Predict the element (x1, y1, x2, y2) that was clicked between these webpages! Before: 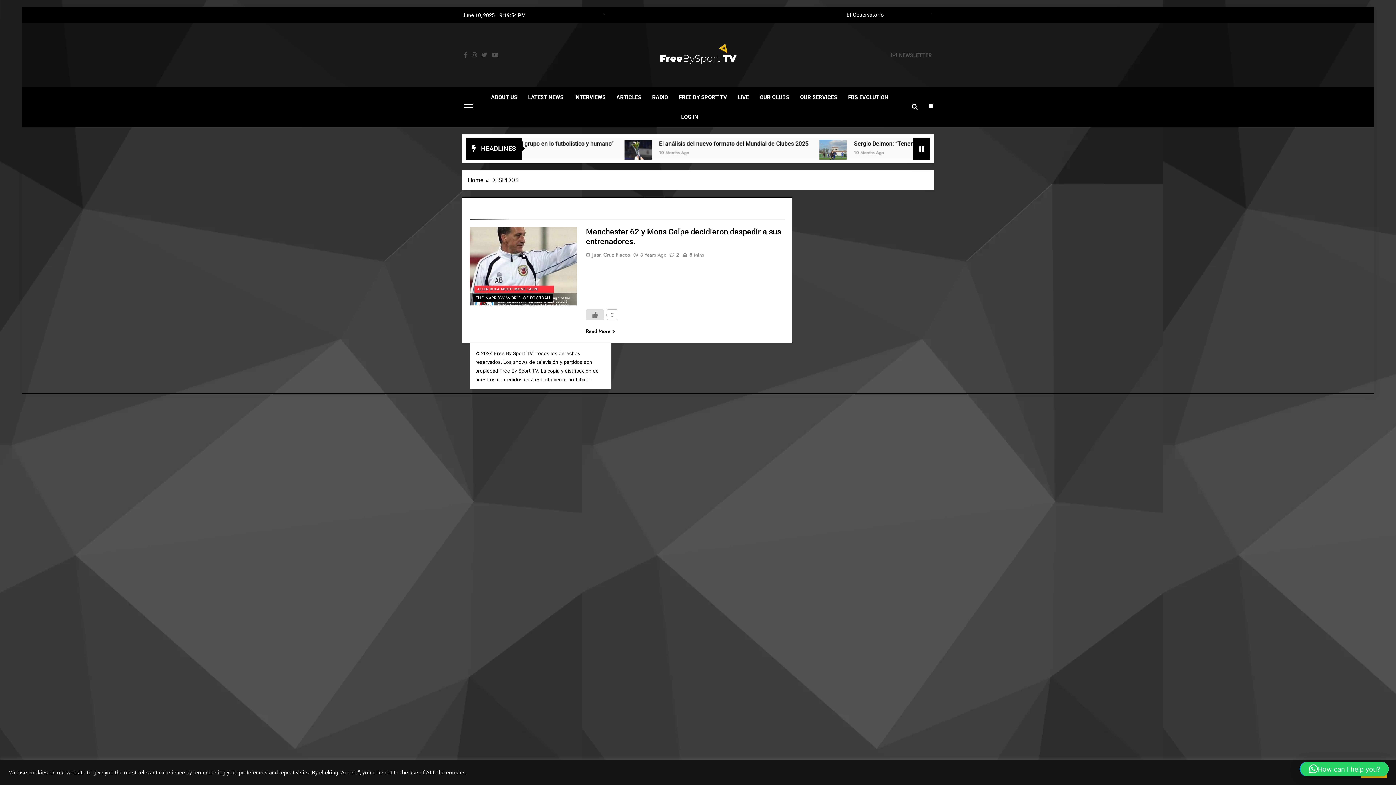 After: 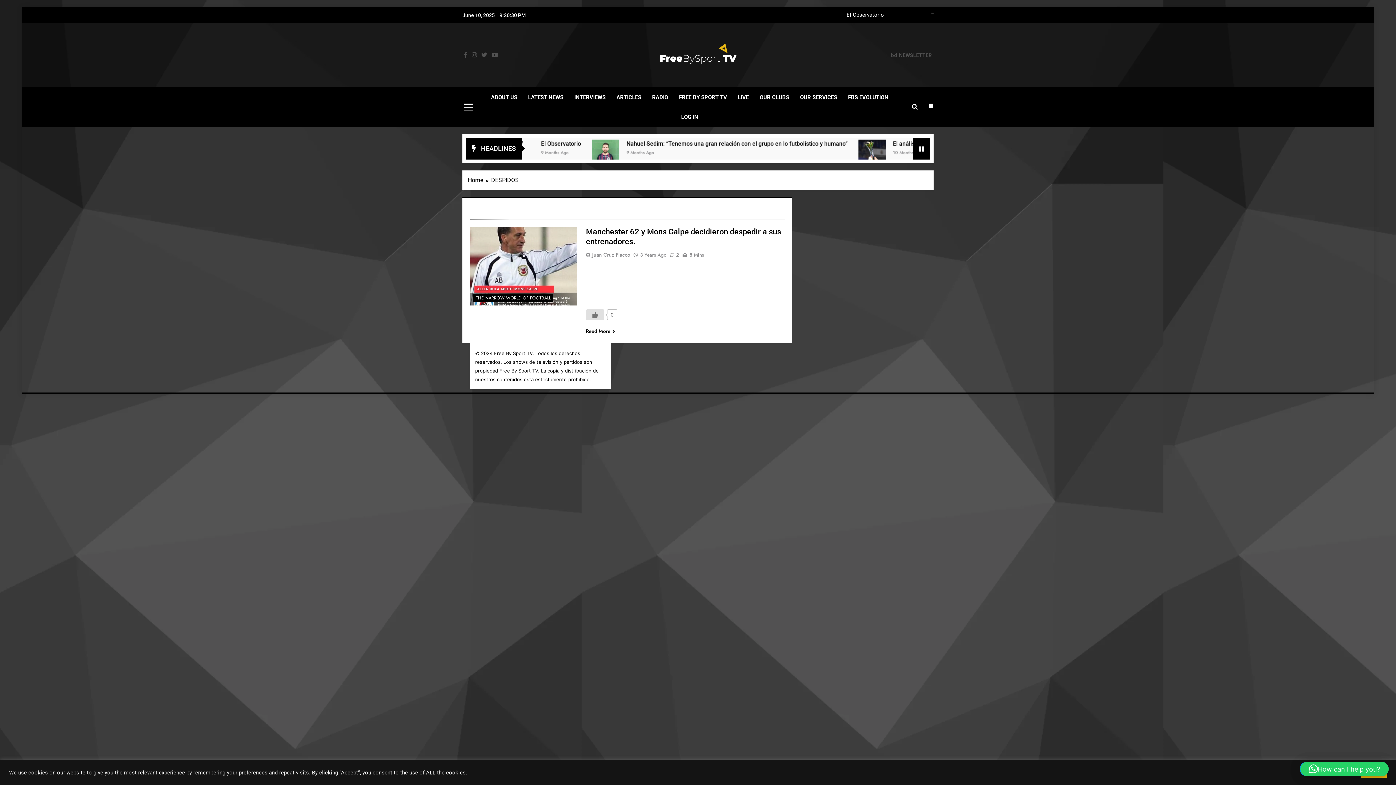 Action: bbox: (926, 7, 933, 14)